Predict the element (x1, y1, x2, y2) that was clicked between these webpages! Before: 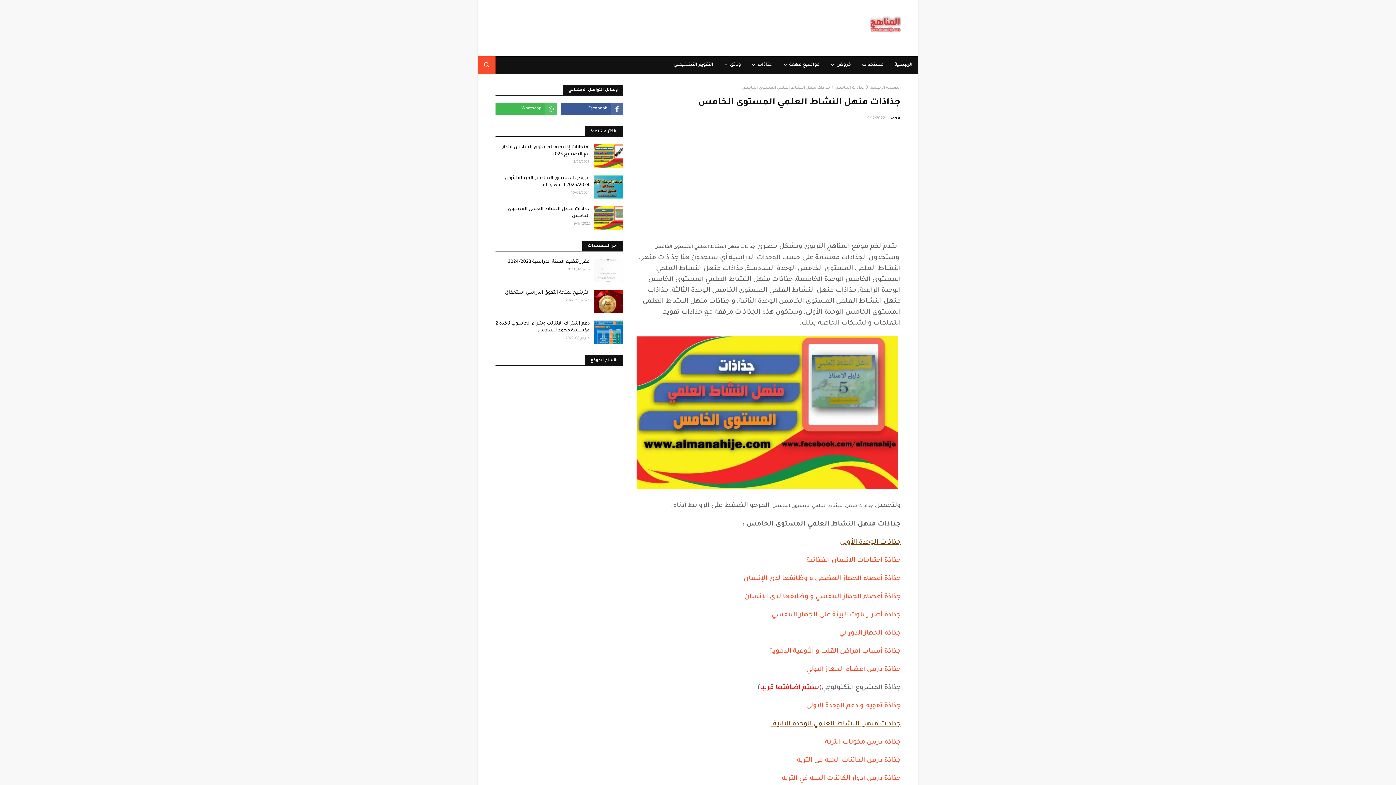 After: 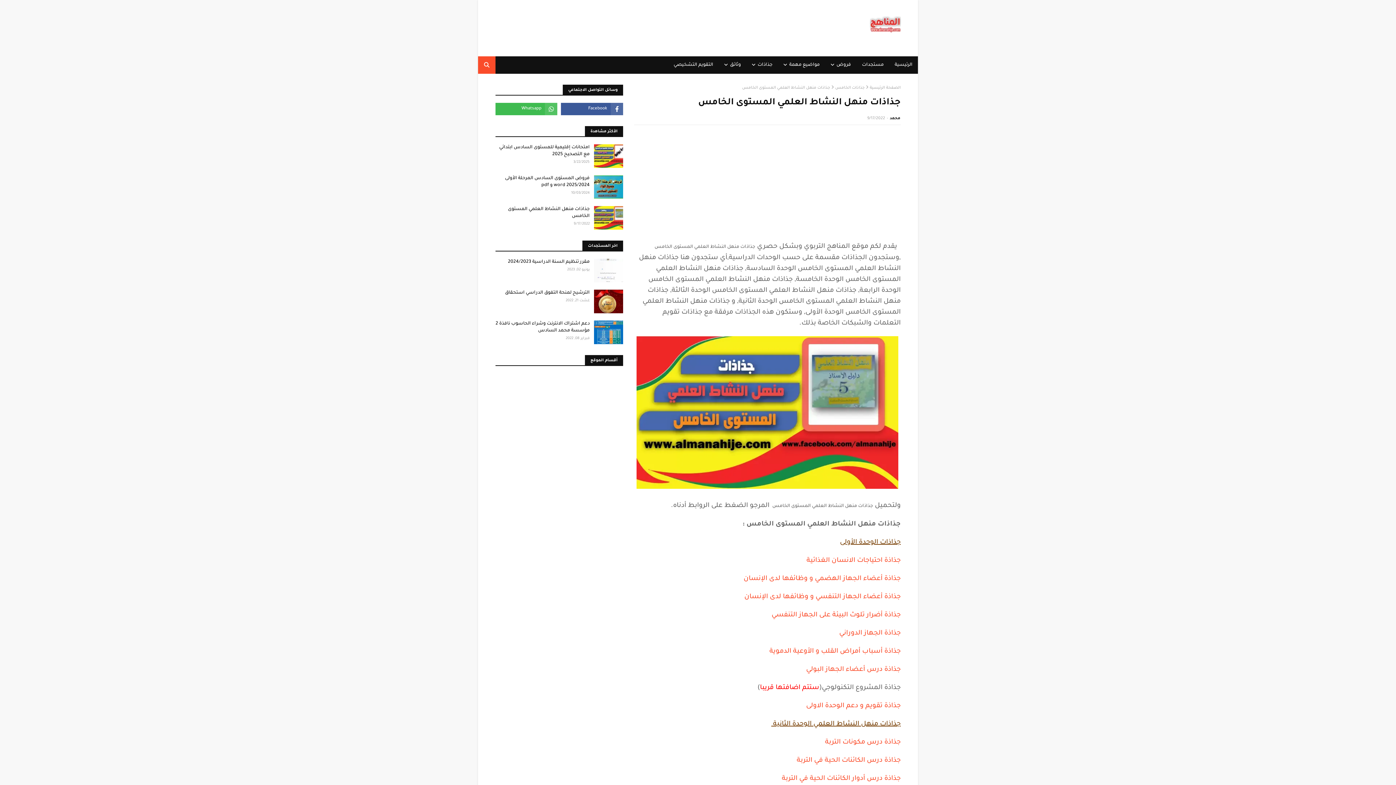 Action: bbox: (594, 206, 623, 229)